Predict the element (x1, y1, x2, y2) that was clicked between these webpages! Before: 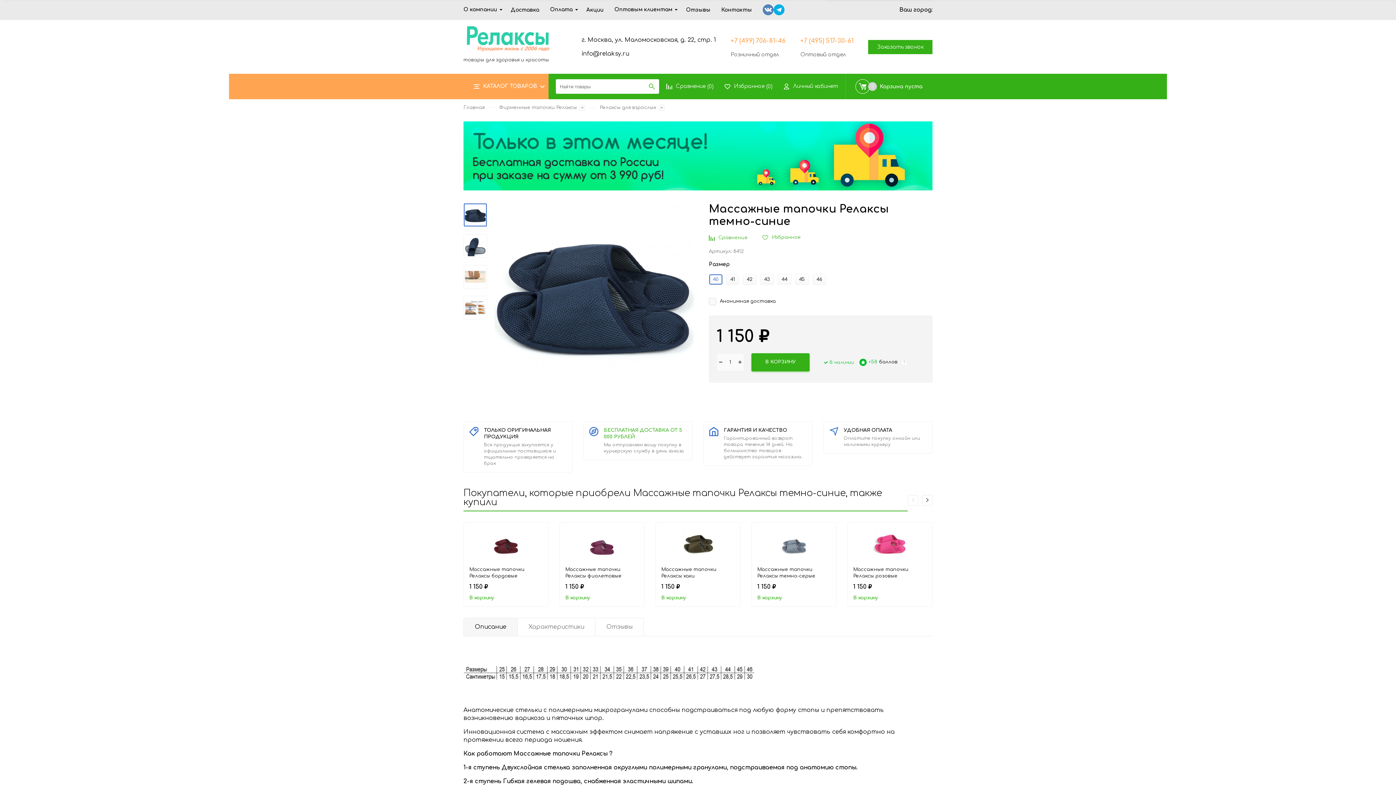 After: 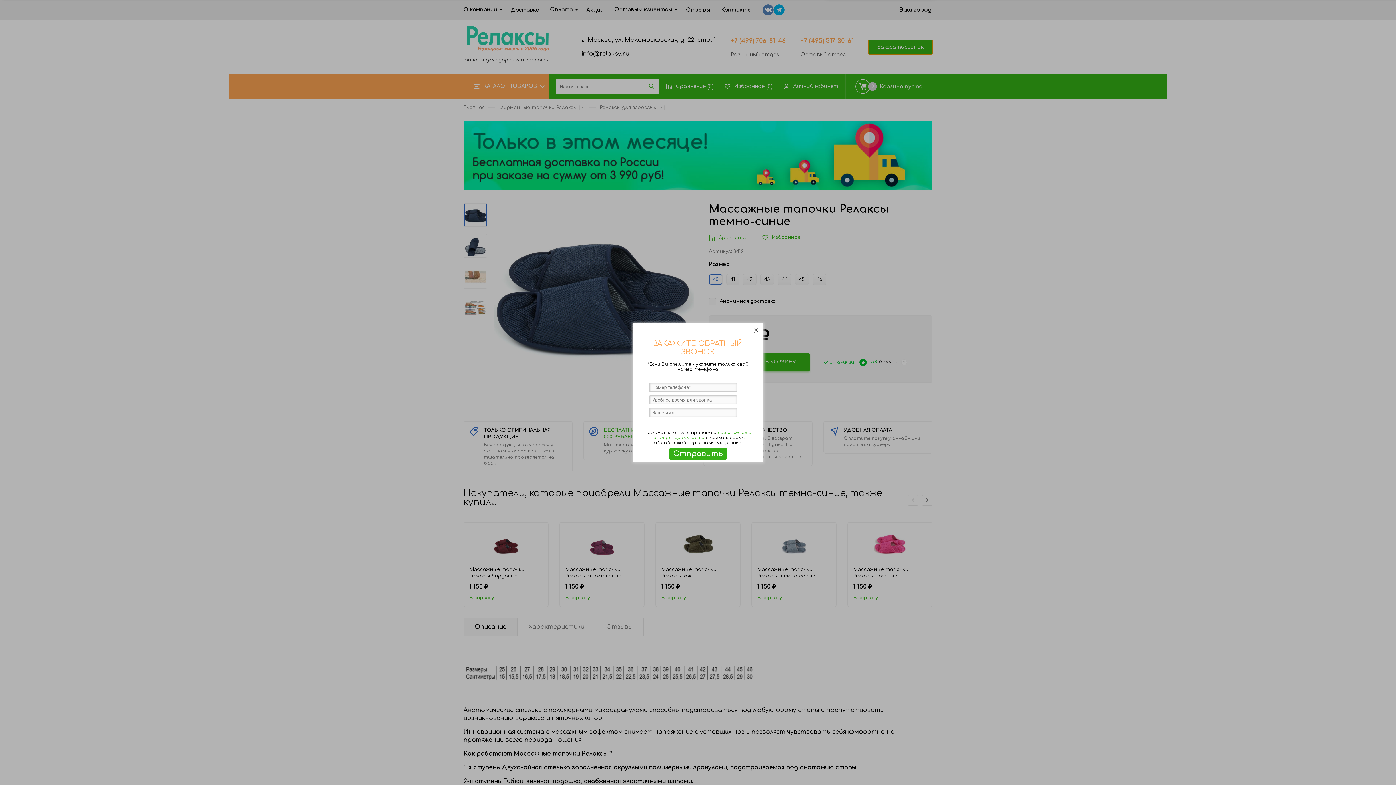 Action: bbox: (868, 44, 932, 49) label: Заказать звонок